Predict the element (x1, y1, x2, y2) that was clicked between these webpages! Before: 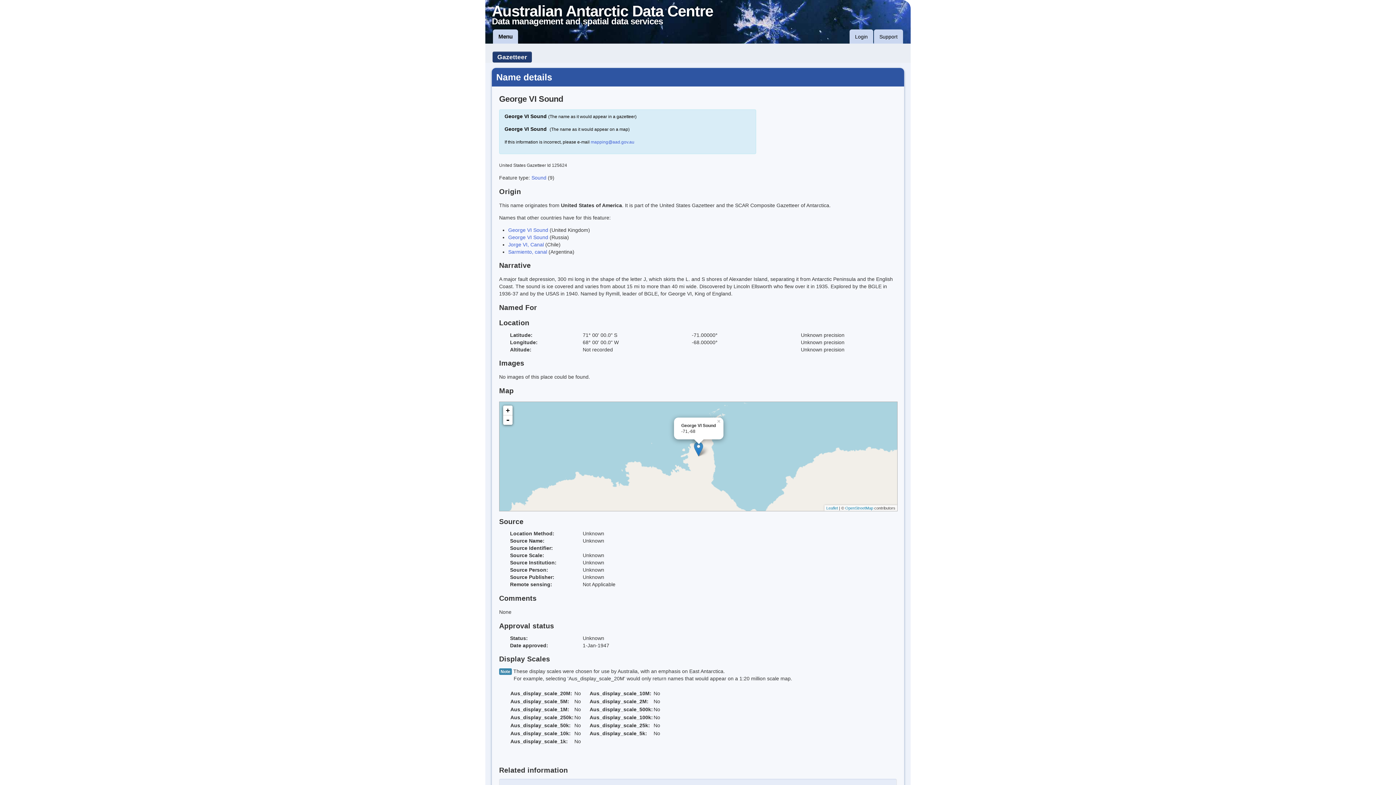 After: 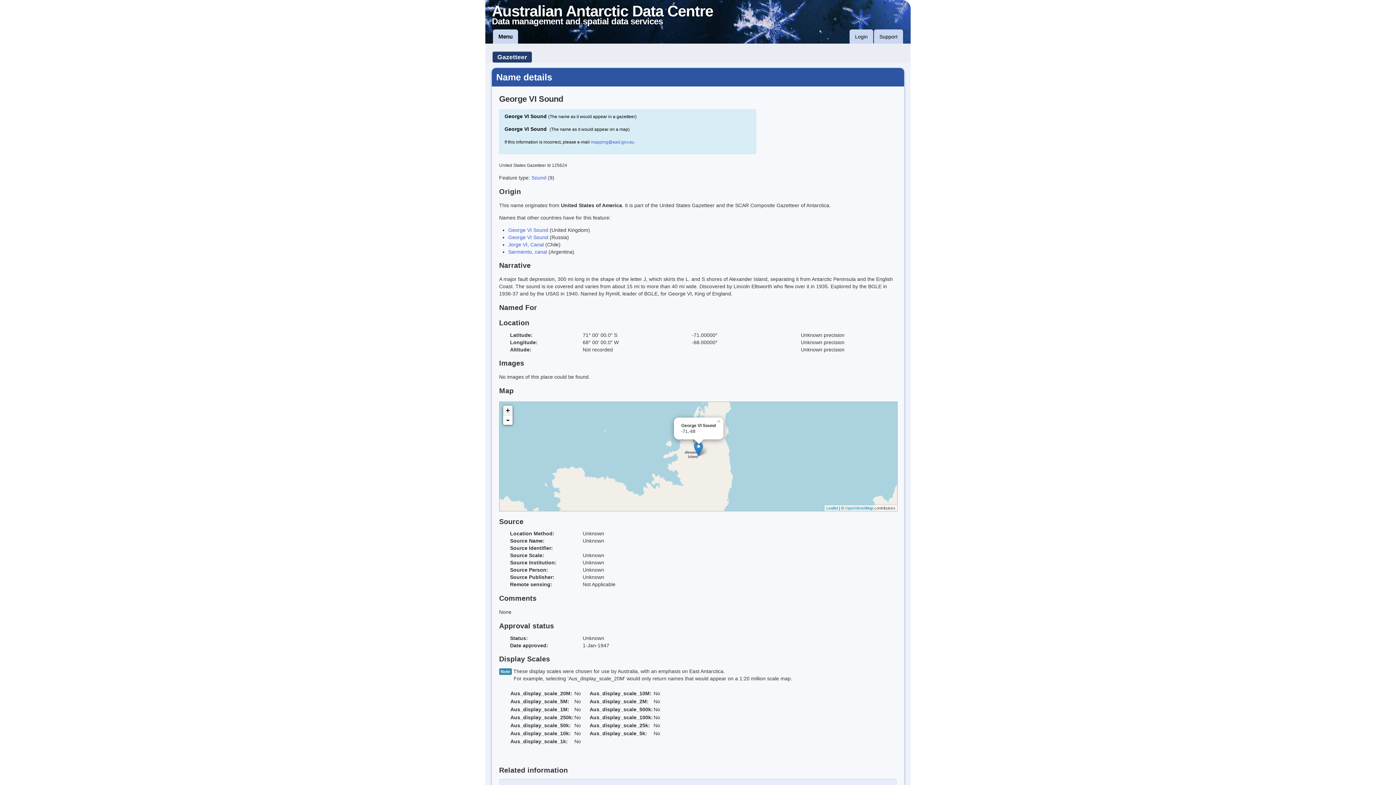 Action: label: + bbox: (503, 405, 512, 415)